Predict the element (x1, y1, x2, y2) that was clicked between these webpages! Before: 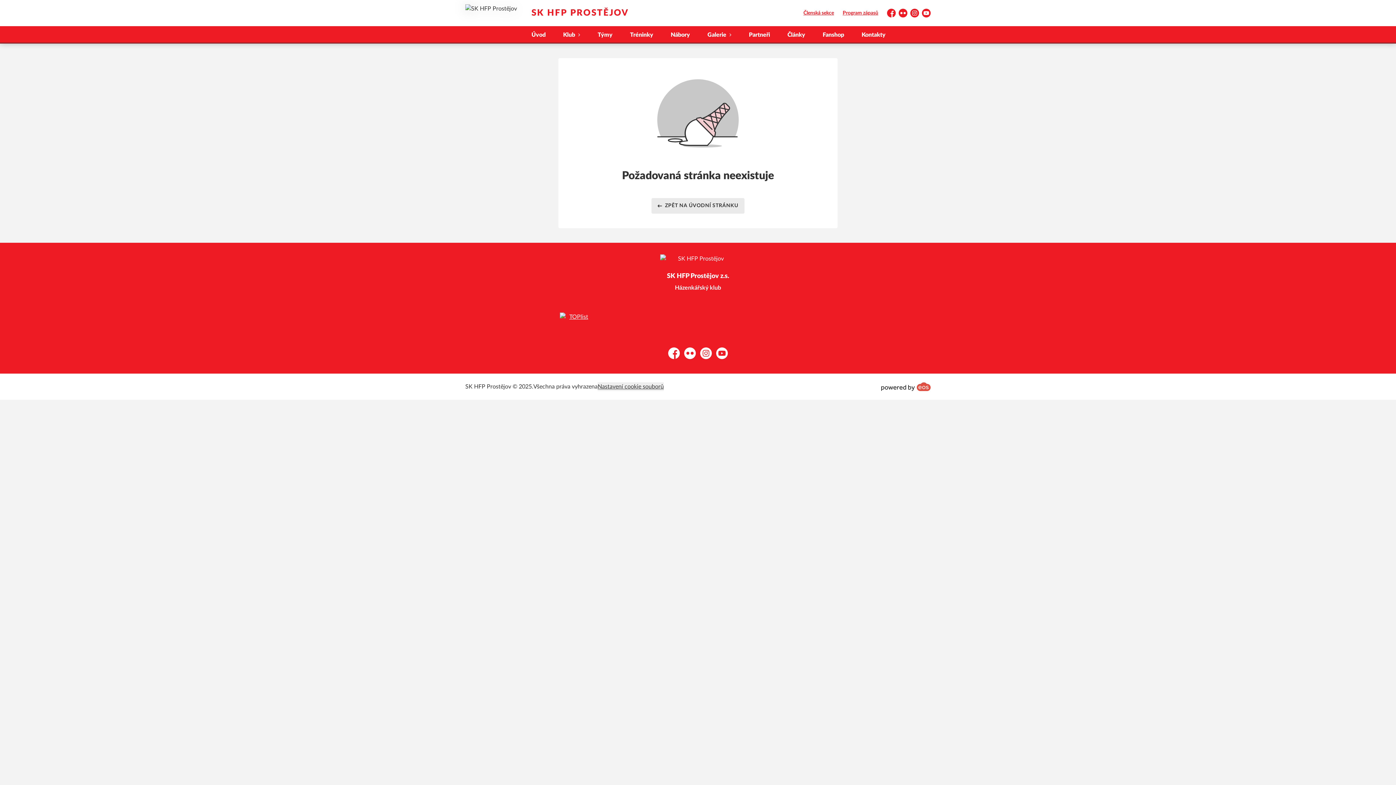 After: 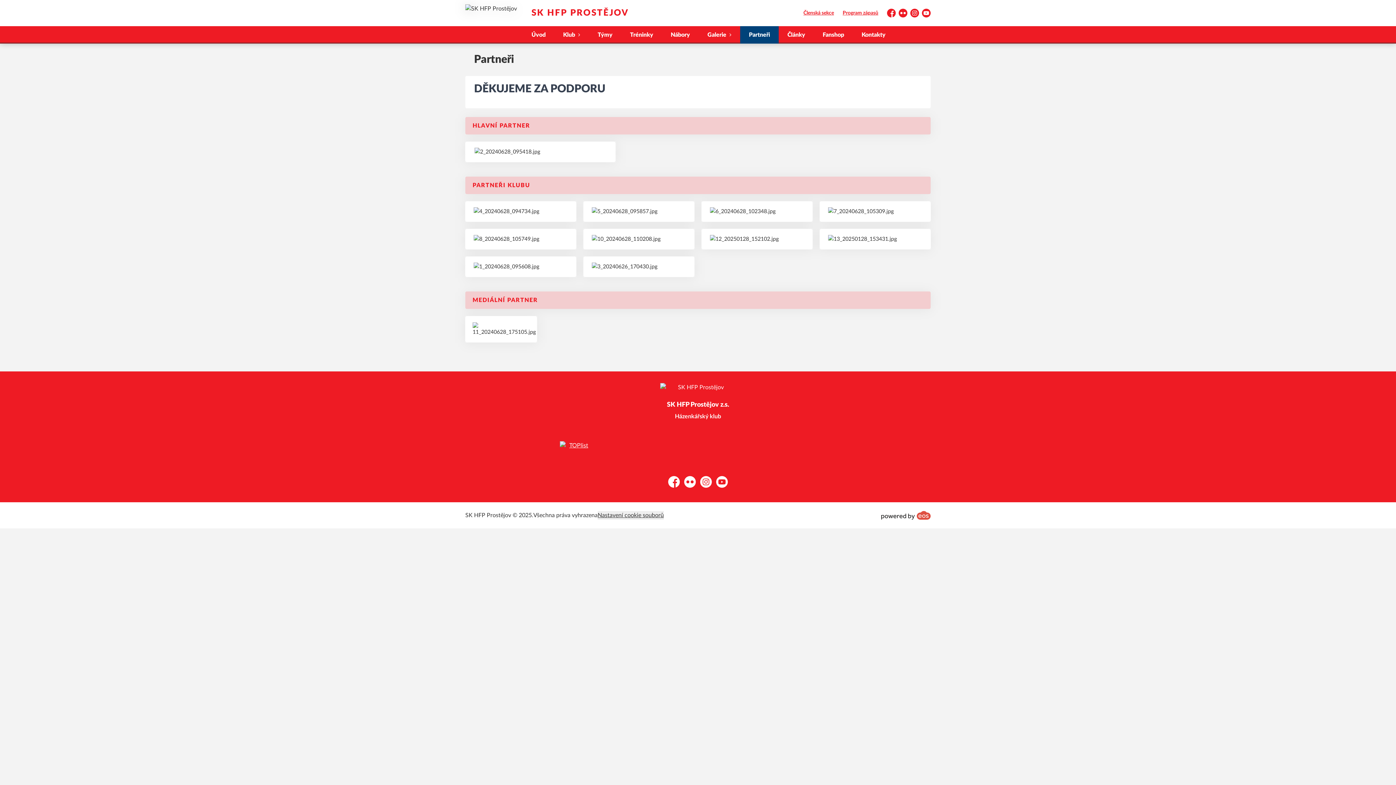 Action: label: Partneři bbox: (740, 26, 778, 43)